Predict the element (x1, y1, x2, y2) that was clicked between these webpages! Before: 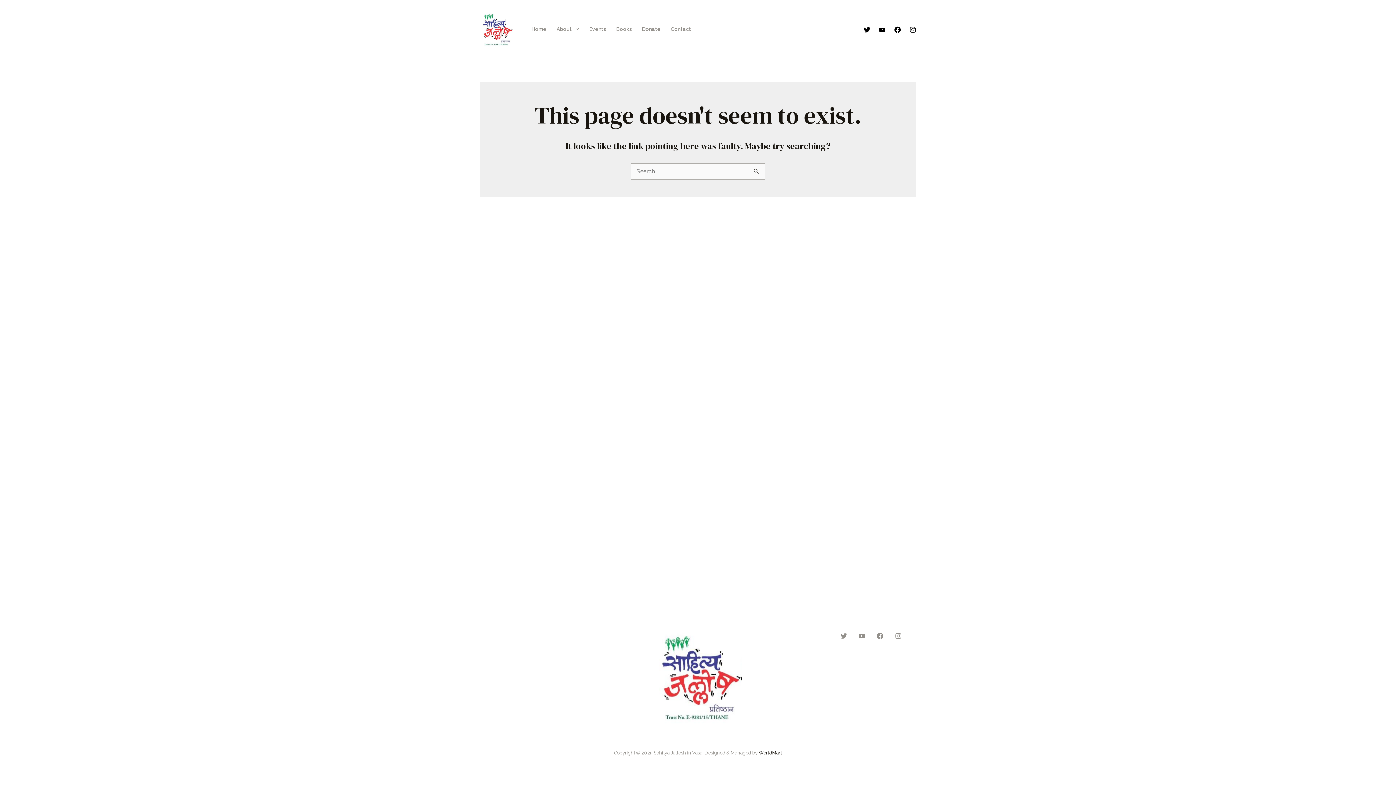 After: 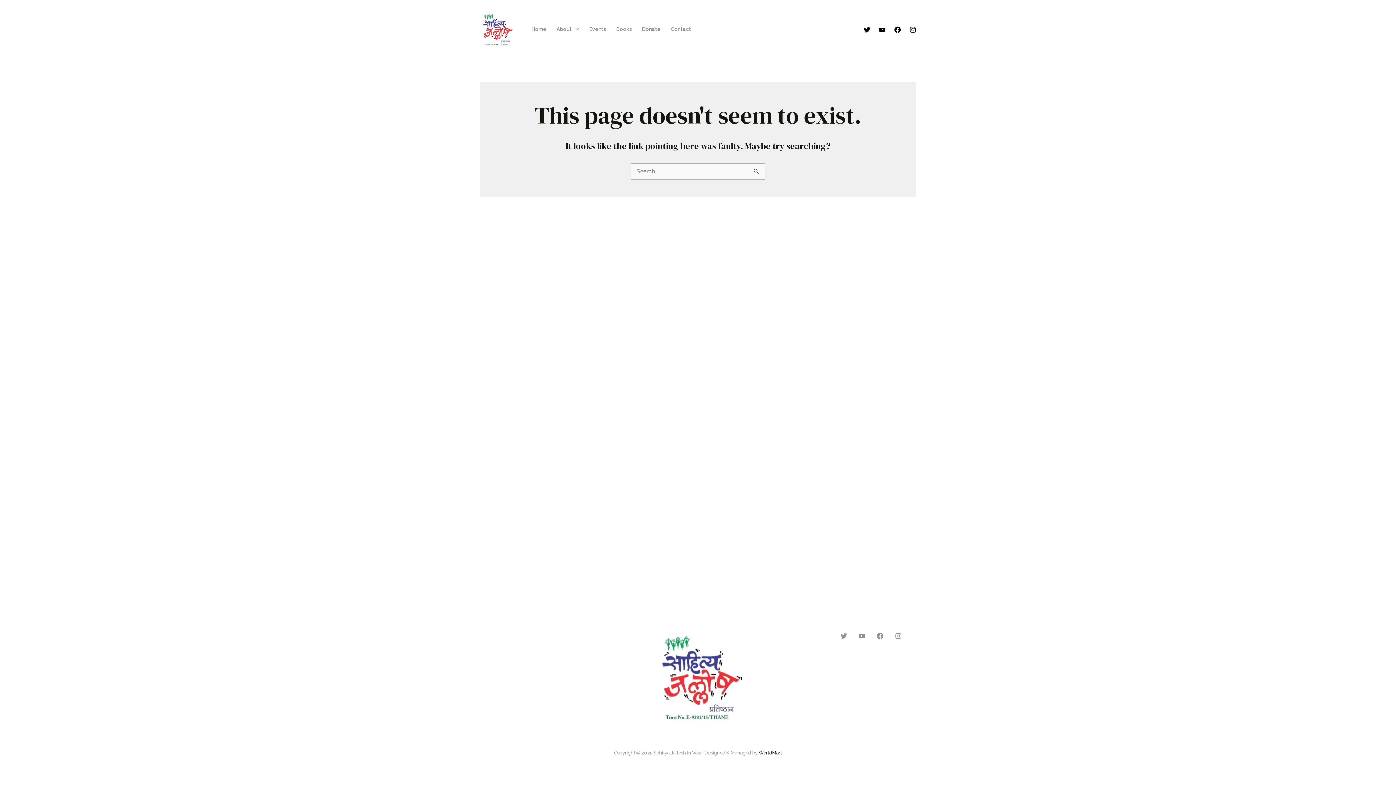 Action: label: Facebook bbox: (894, 26, 901, 32)